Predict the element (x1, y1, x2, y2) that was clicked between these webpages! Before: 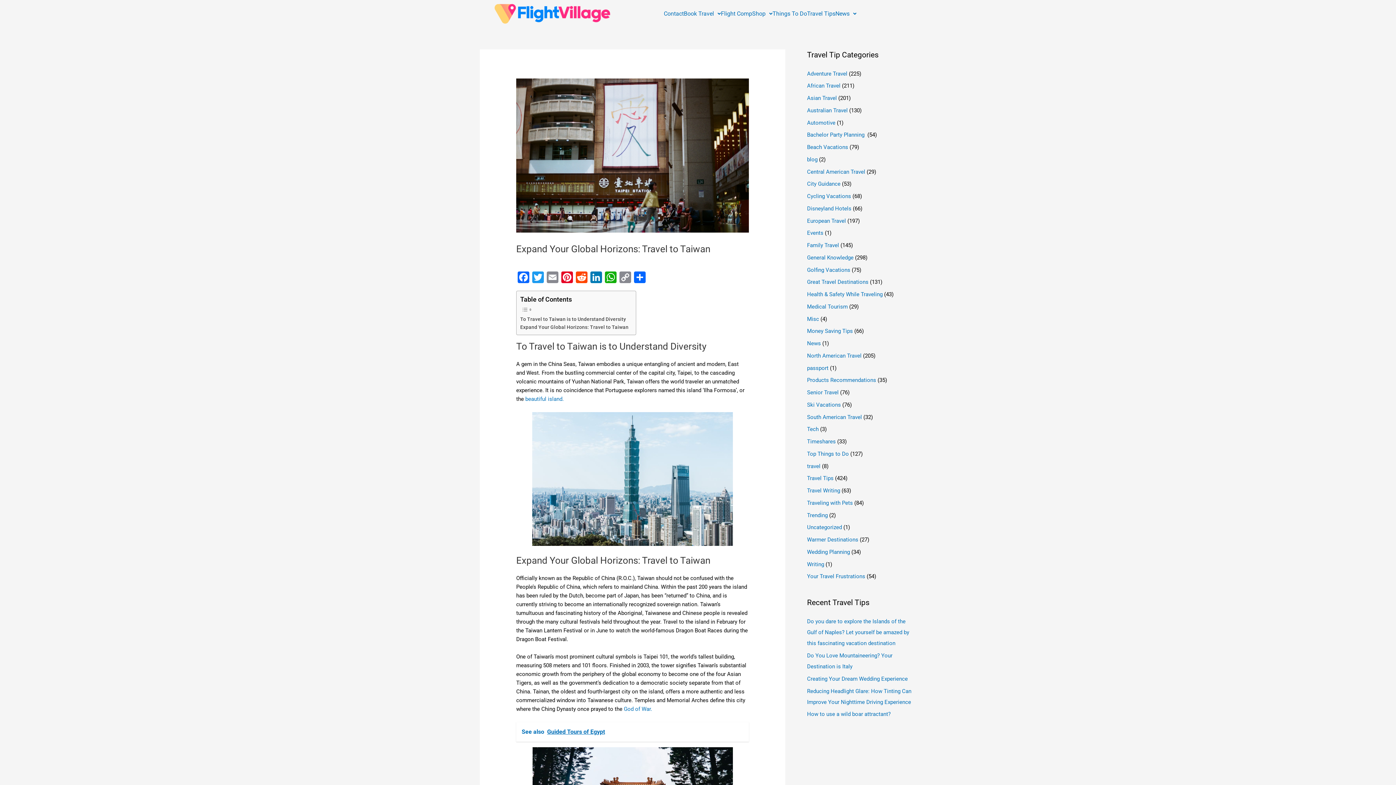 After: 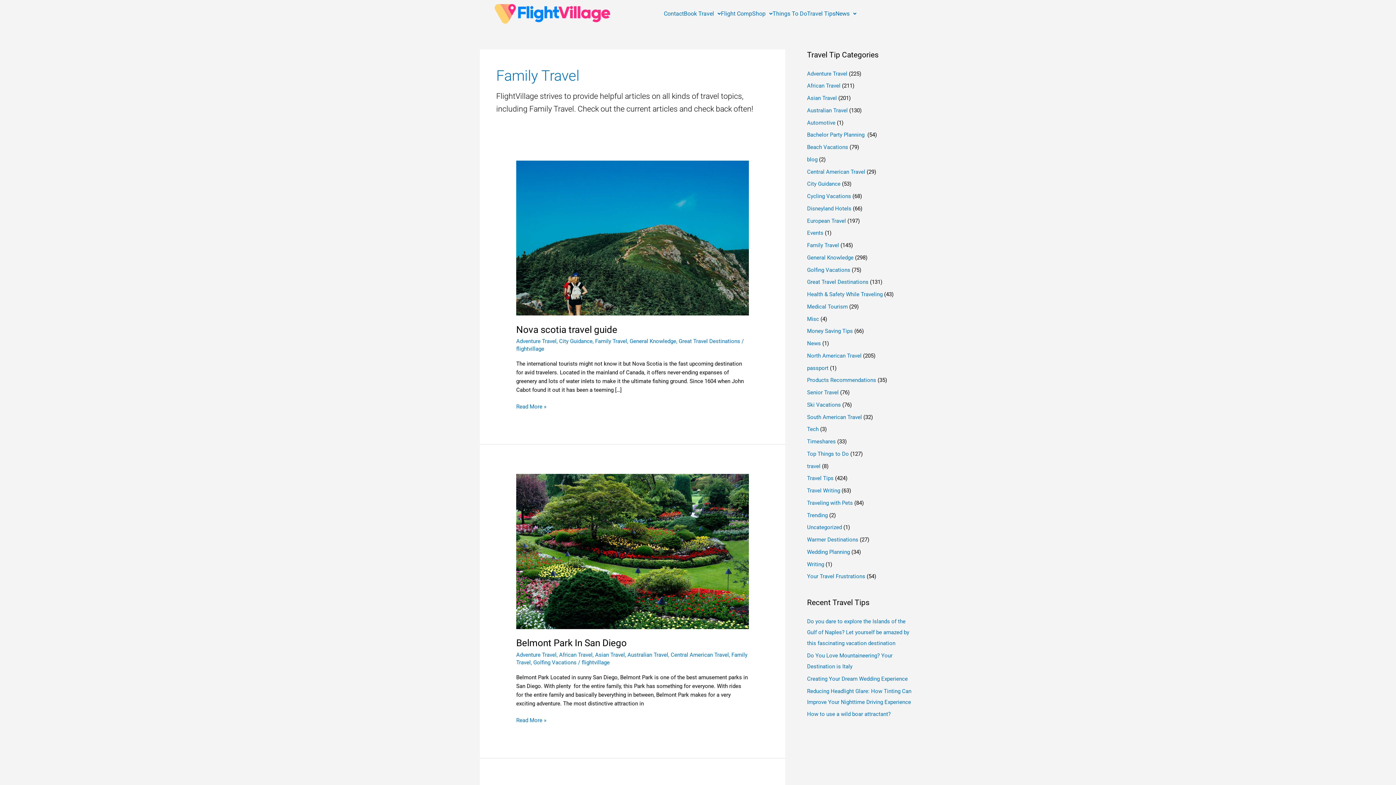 Action: label: Family Travel bbox: (807, 242, 839, 248)